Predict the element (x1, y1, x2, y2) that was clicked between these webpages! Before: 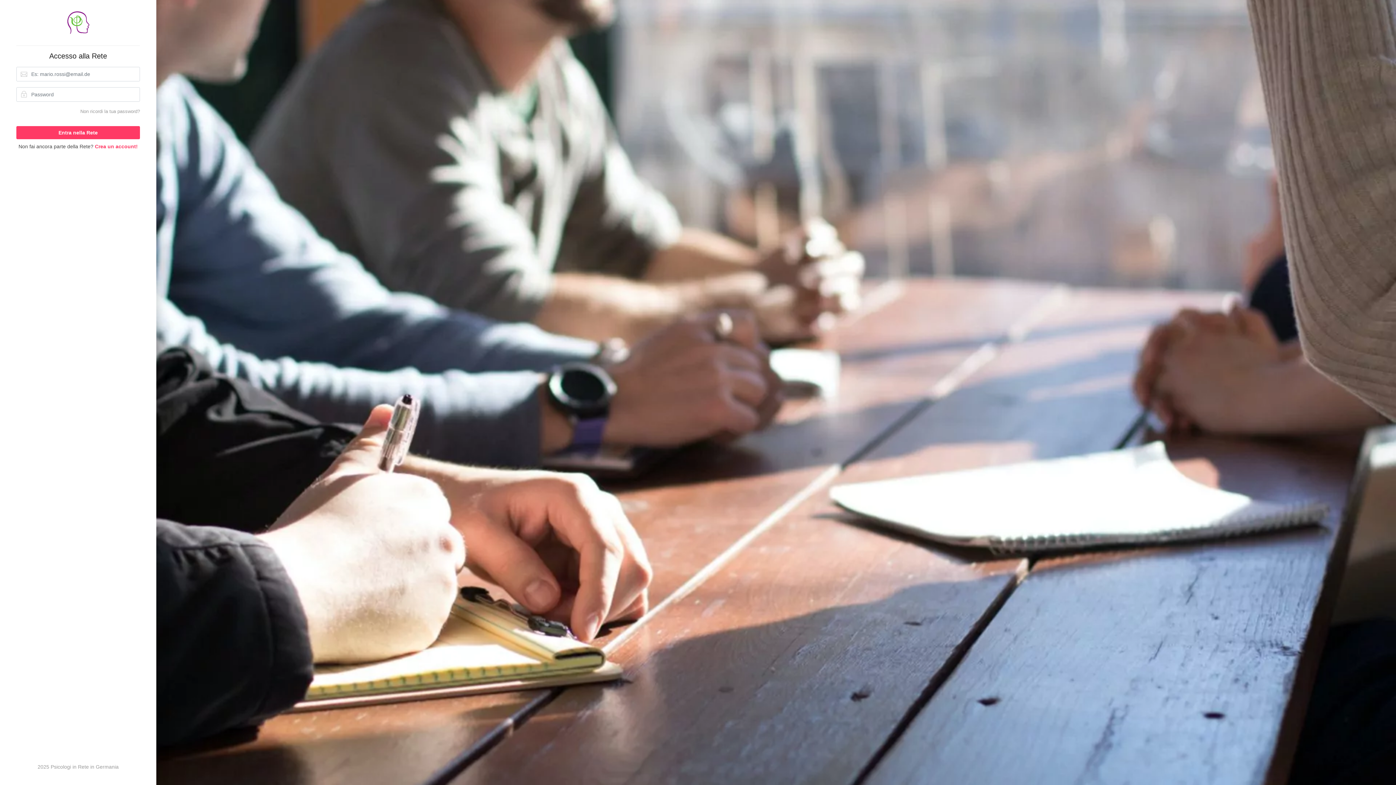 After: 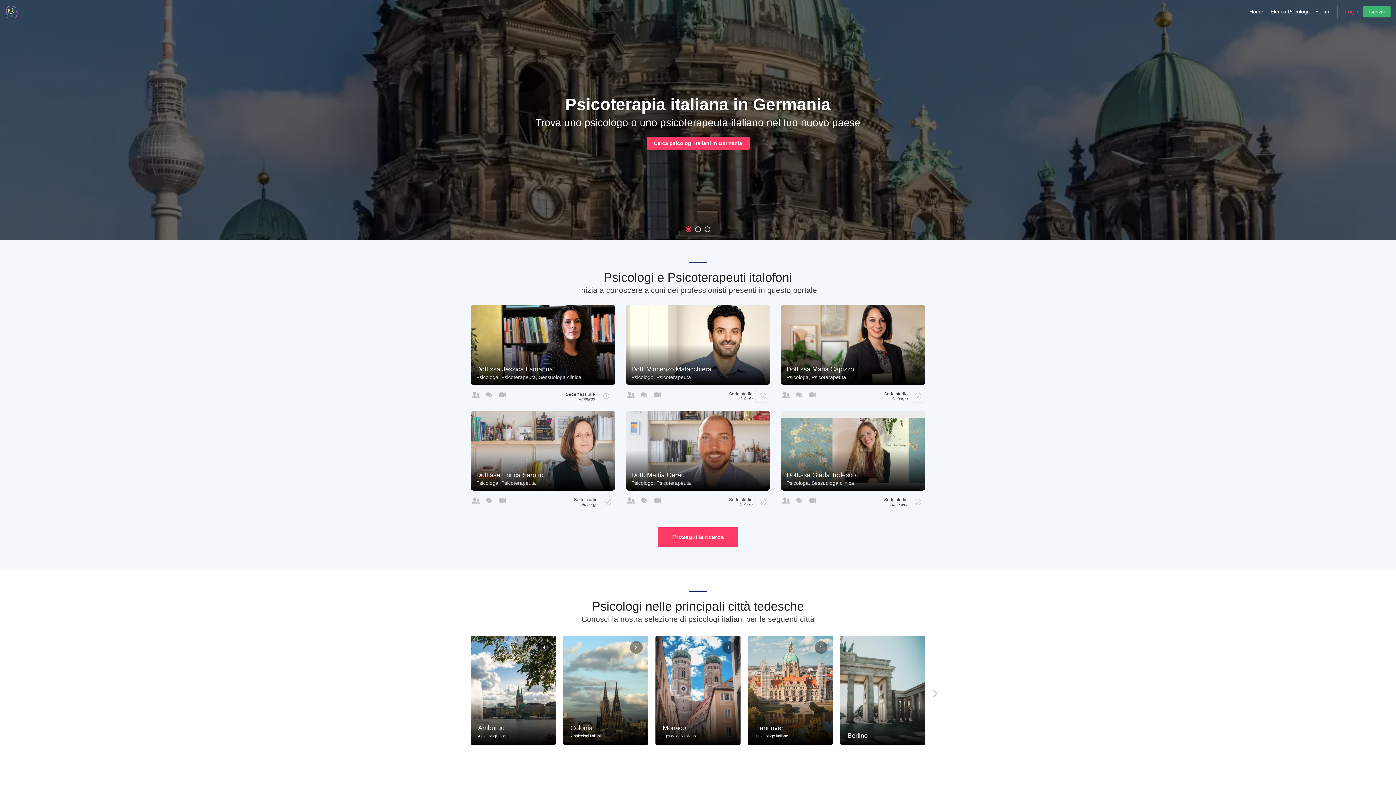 Action: bbox: (66, 19, 90, 25)